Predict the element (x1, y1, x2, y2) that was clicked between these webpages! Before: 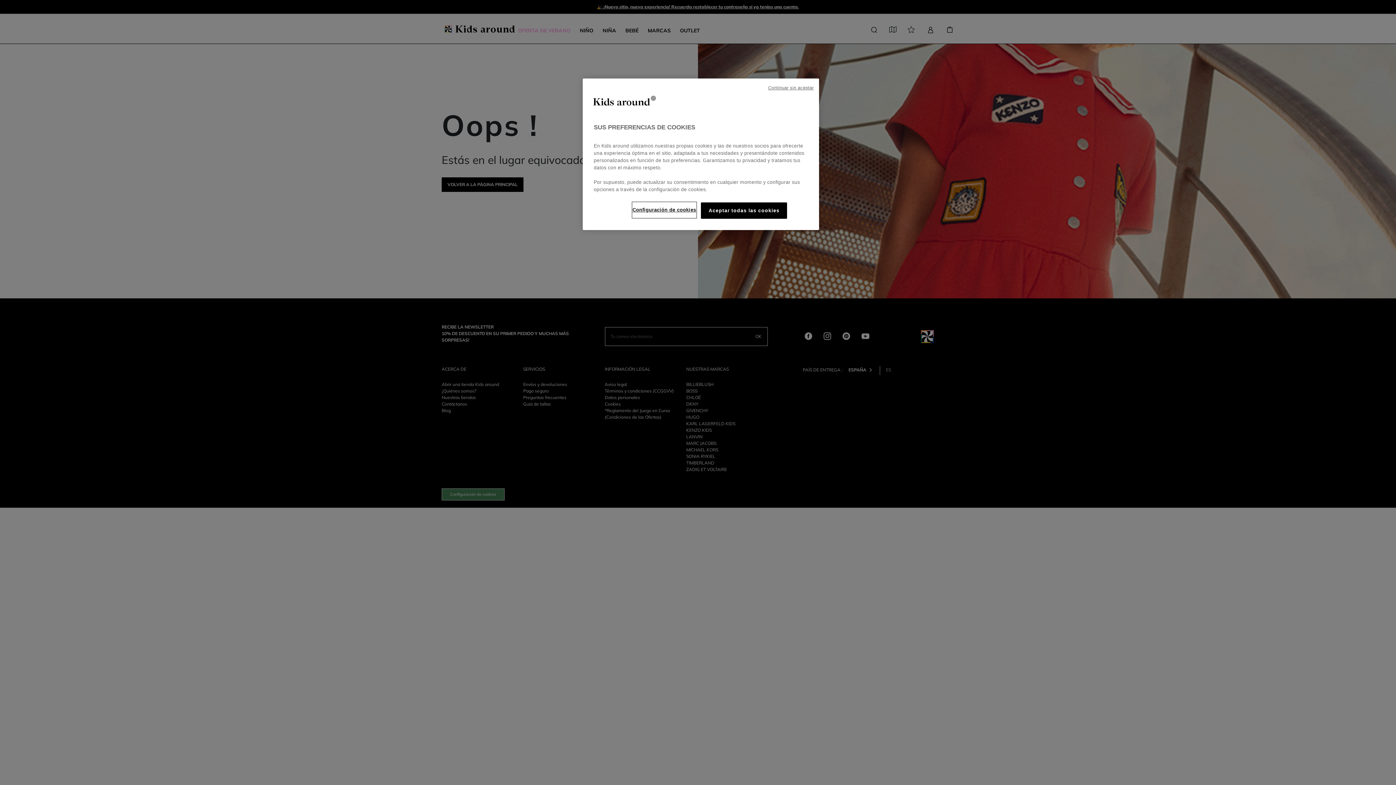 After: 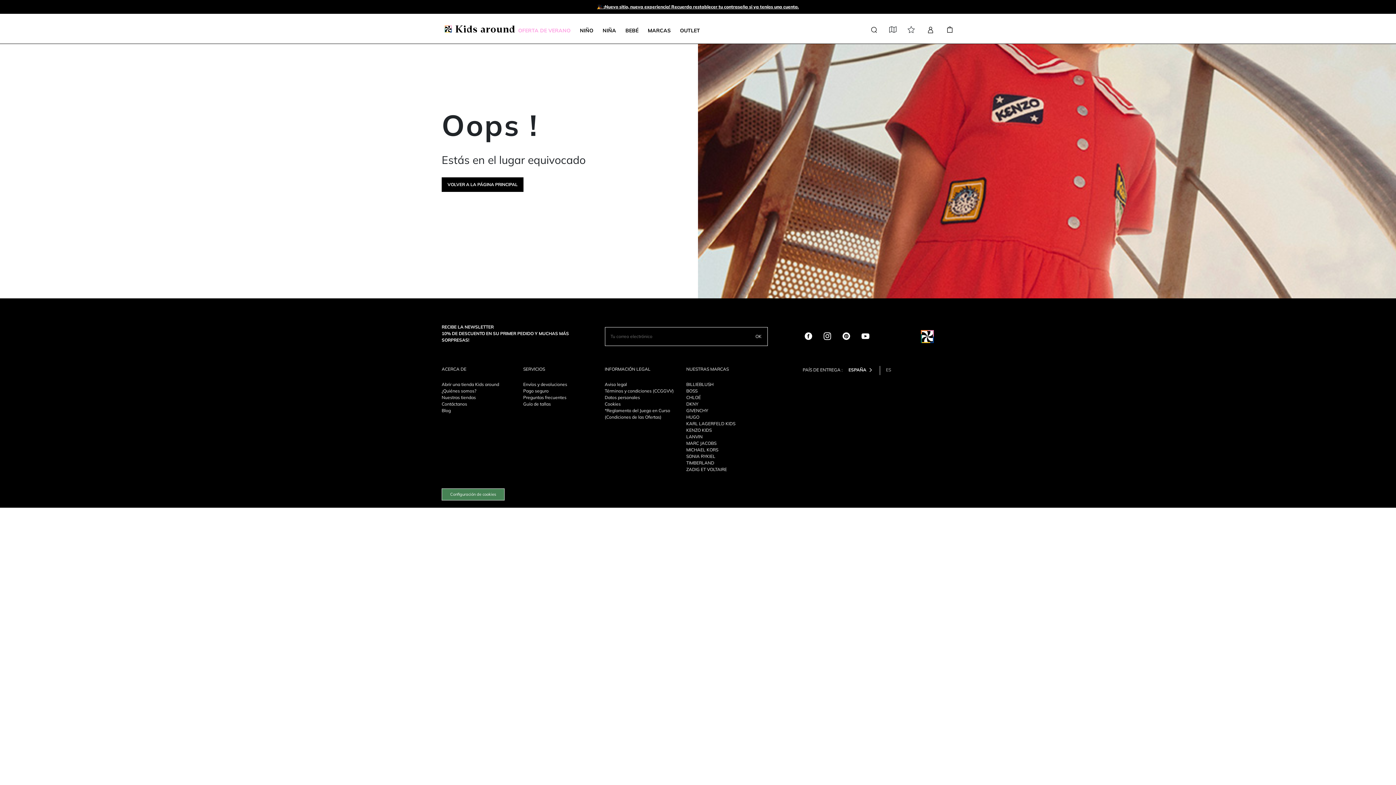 Action: label: Continuar sin aceptar bbox: (768, 84, 813, 91)